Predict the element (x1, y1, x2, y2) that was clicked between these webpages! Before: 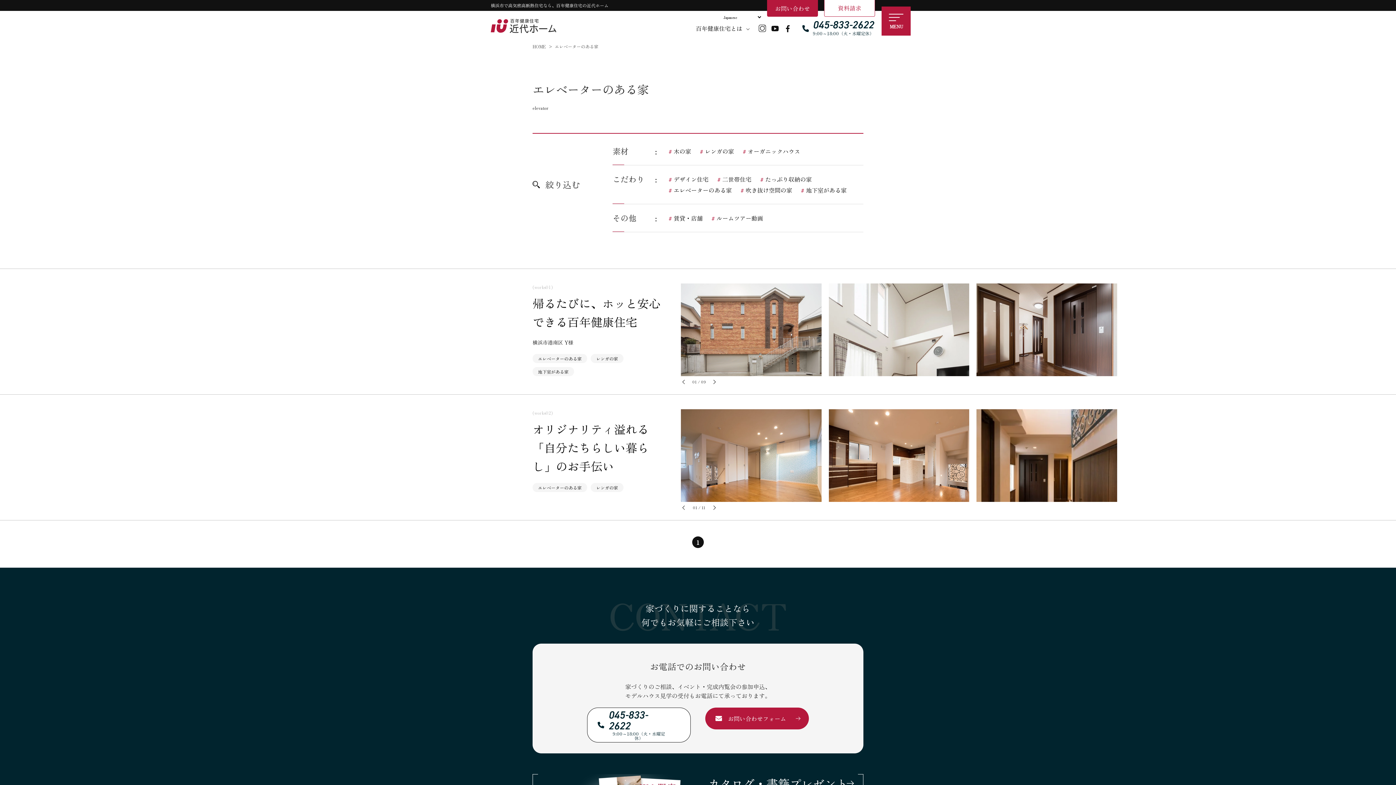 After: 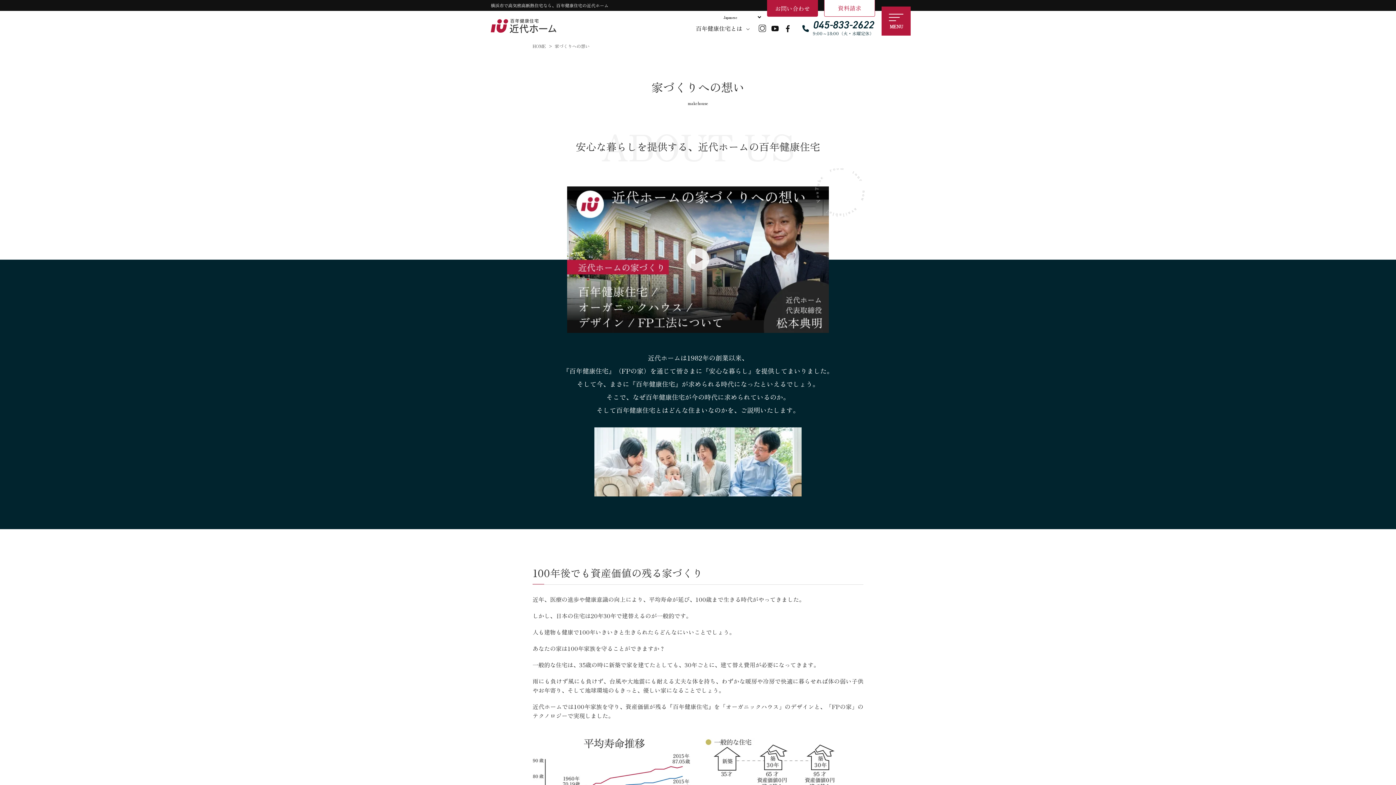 Action: label: 百年健康住宅とは bbox: (696, 19, 749, 37)